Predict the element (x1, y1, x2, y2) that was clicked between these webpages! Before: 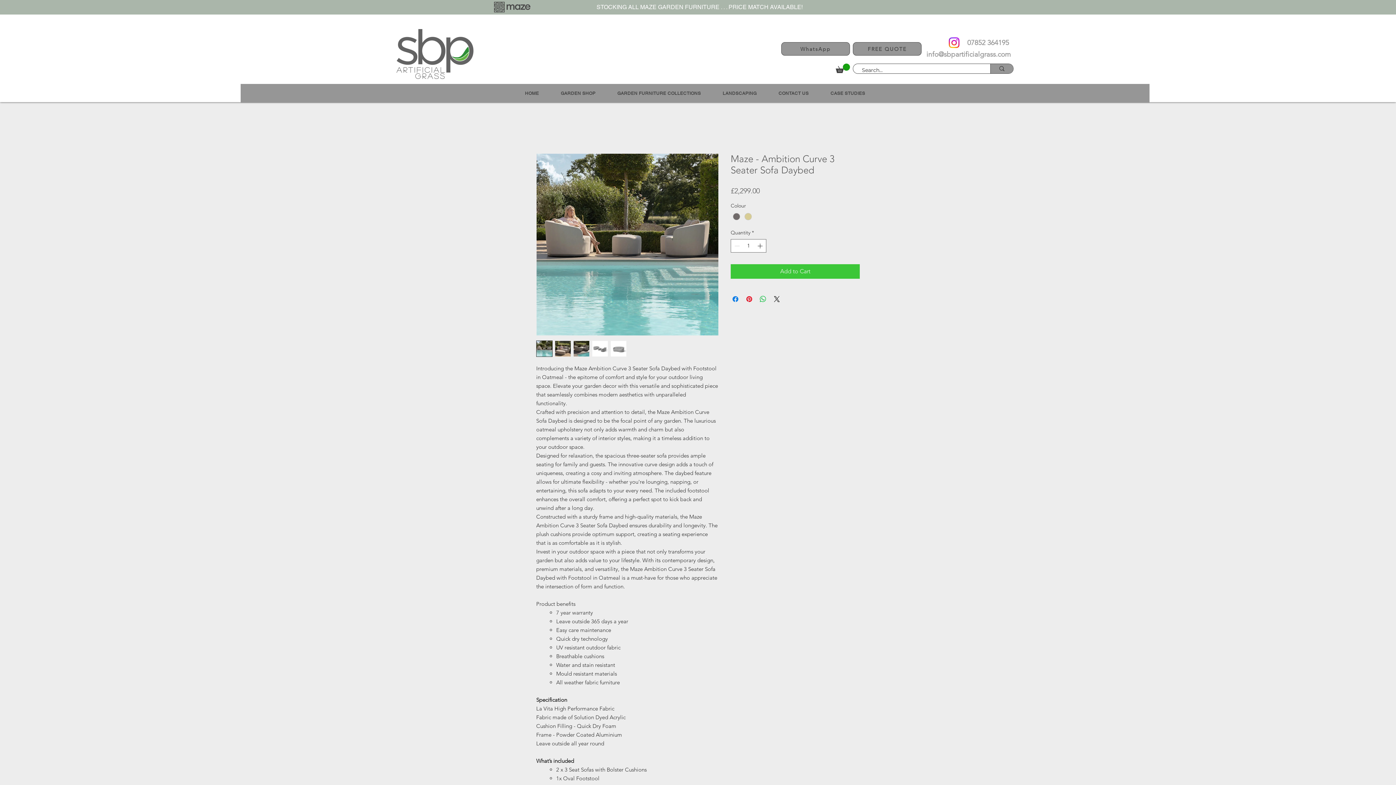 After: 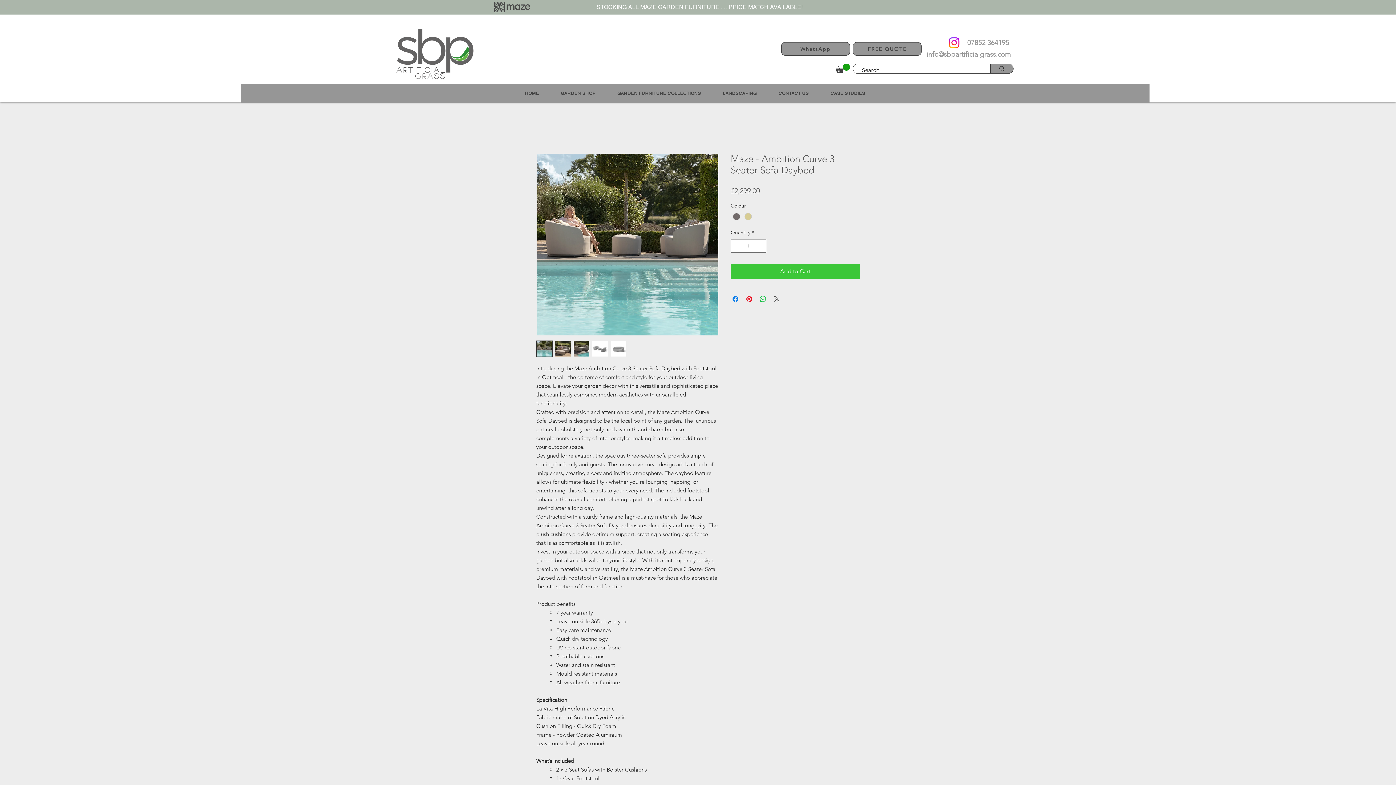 Action: label: Share on X bbox: (772, 294, 781, 303)